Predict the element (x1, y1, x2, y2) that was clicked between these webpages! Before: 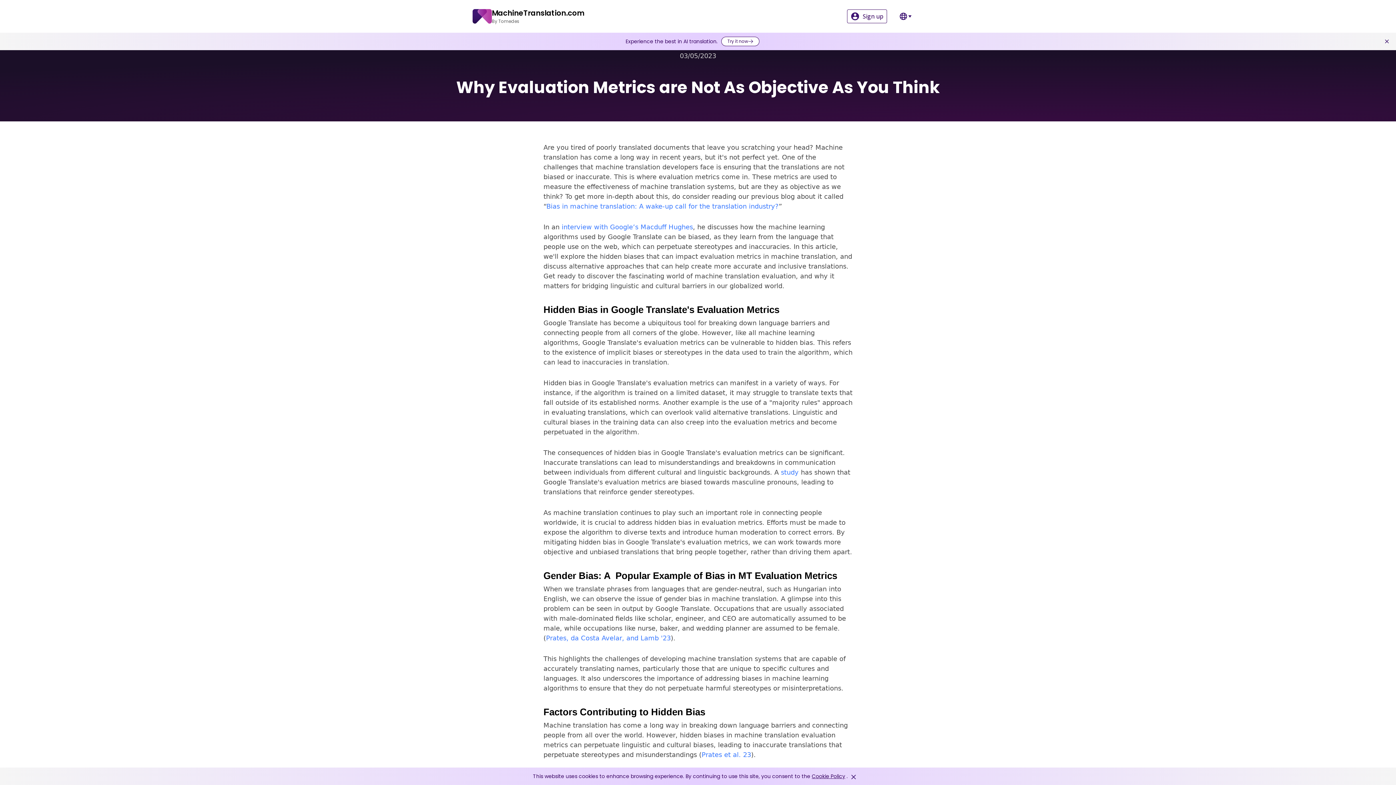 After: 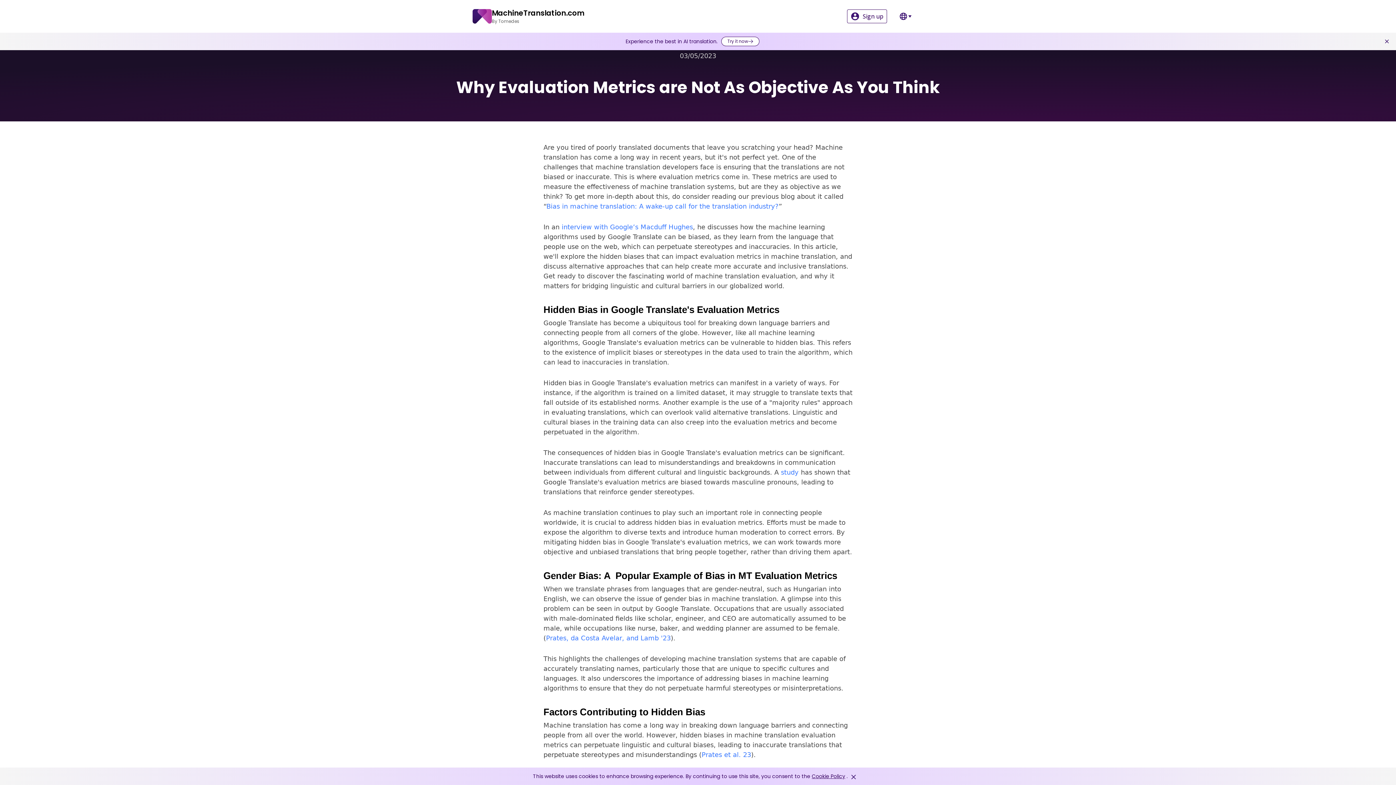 Action: label: Prates et al. 23 bbox: (701, 751, 751, 758)